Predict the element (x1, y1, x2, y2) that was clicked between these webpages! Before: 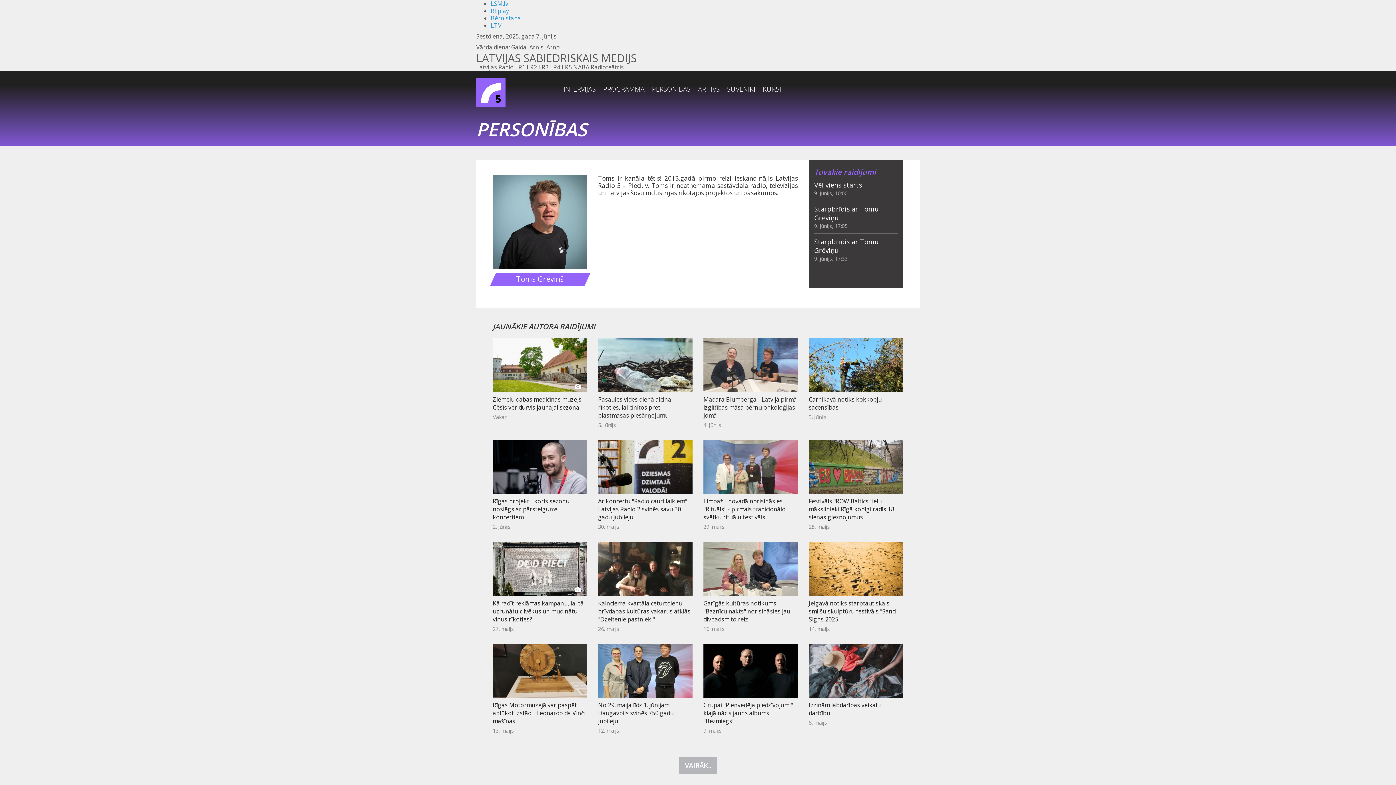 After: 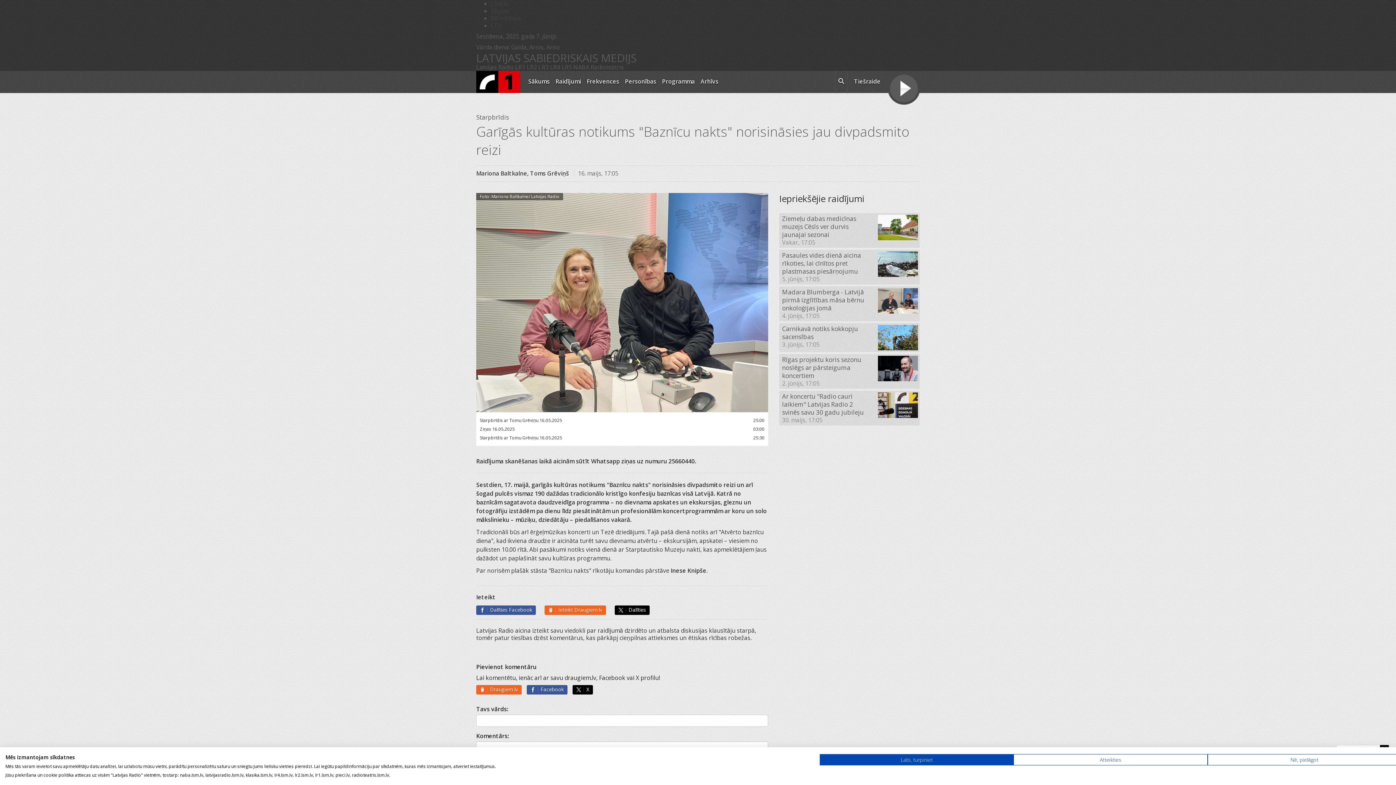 Action: bbox: (703, 542, 798, 596)